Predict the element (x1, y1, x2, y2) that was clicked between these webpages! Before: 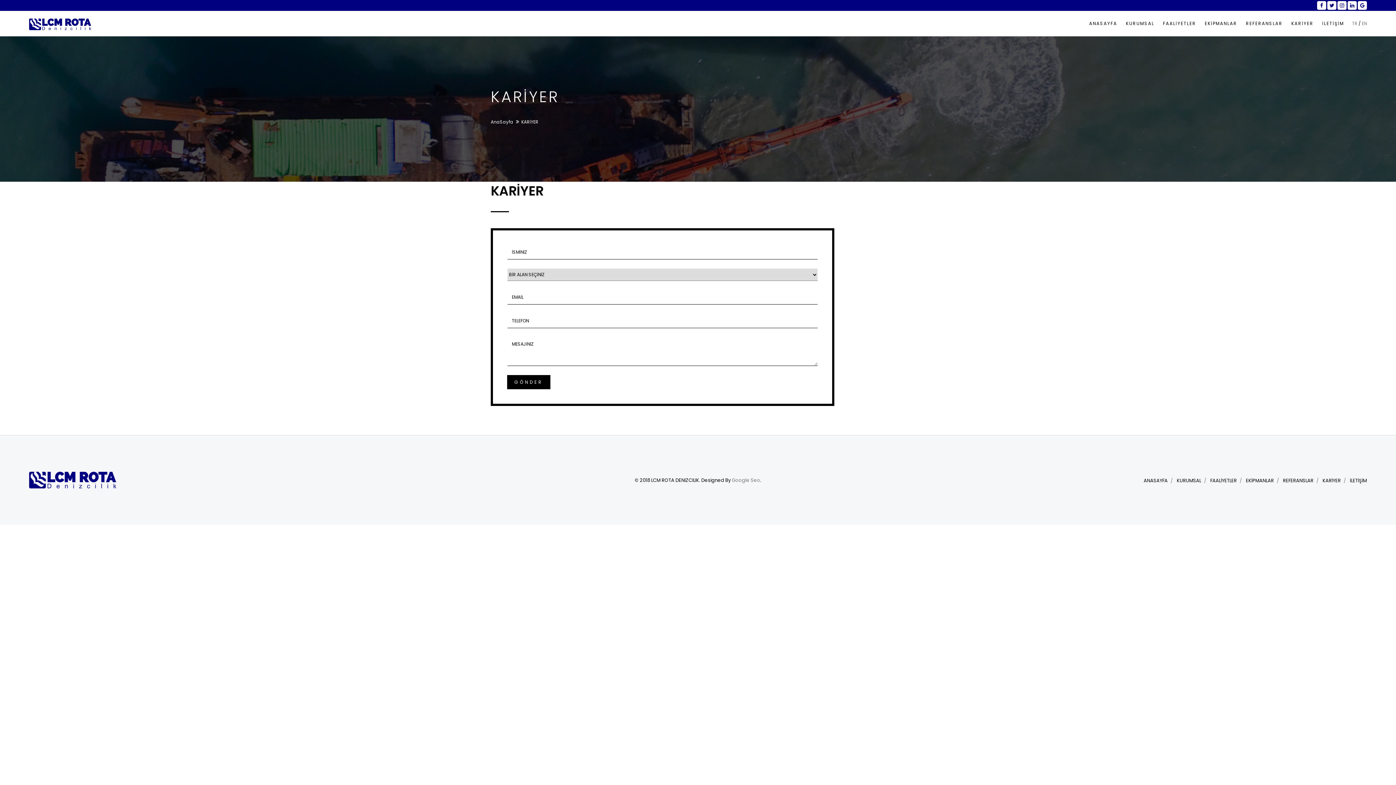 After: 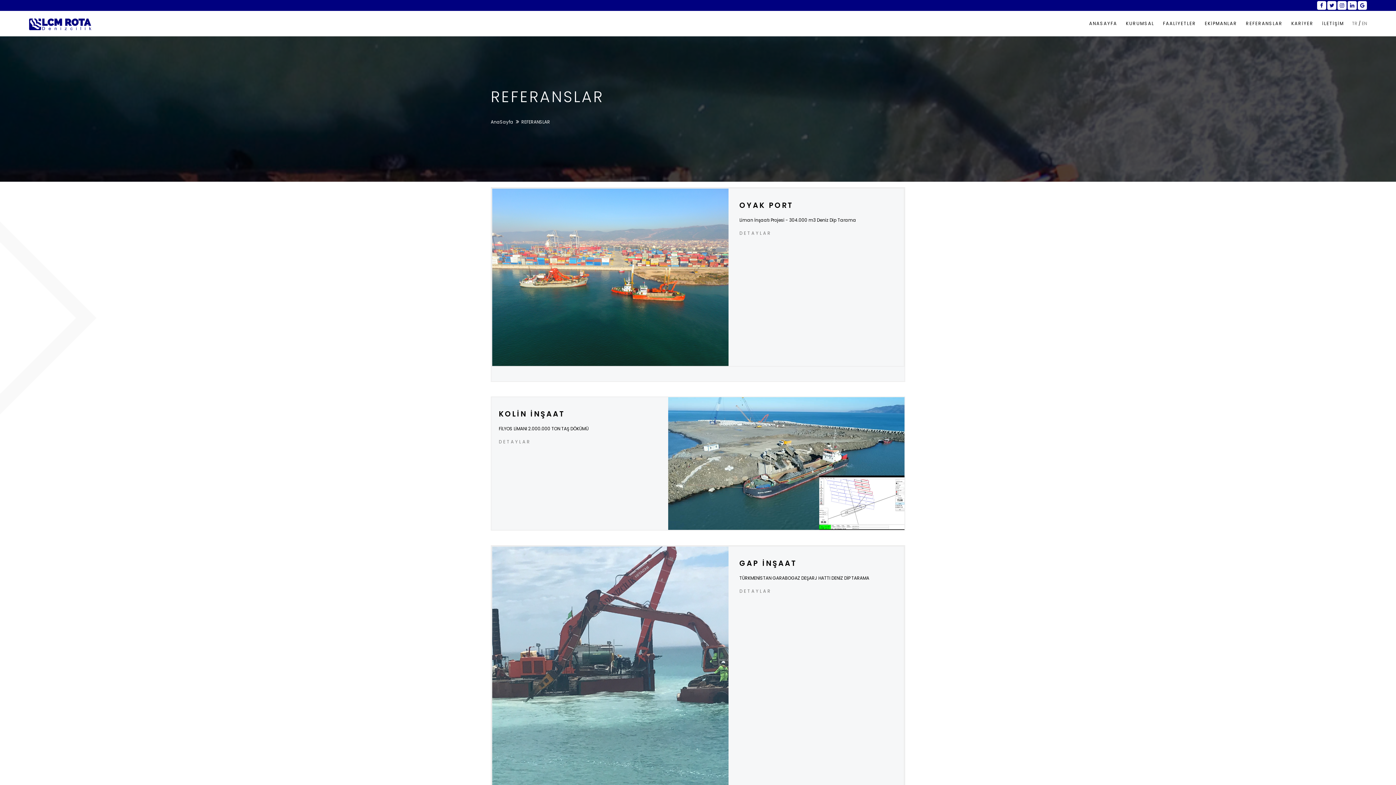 Action: bbox: (1283, 477, 1313, 484) label: REFERANSLAR